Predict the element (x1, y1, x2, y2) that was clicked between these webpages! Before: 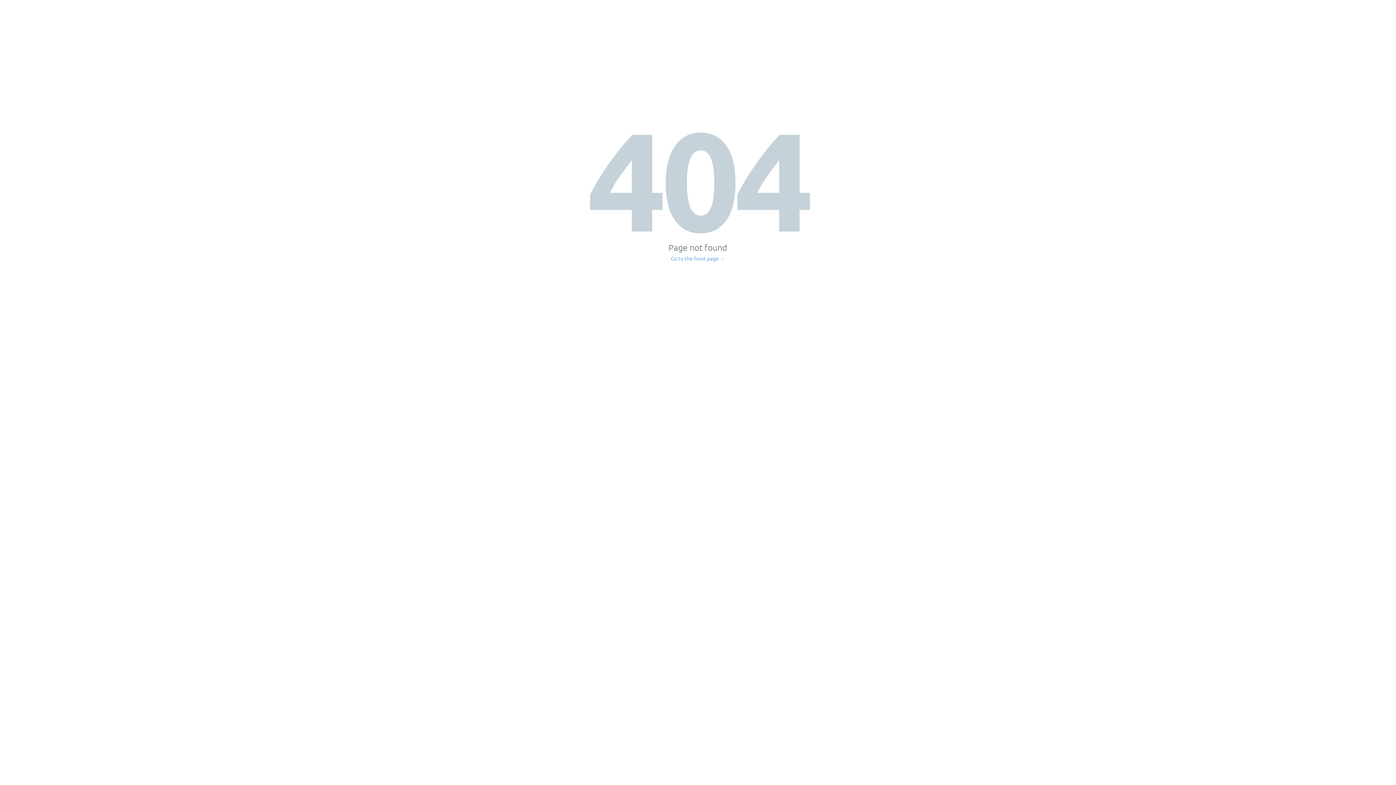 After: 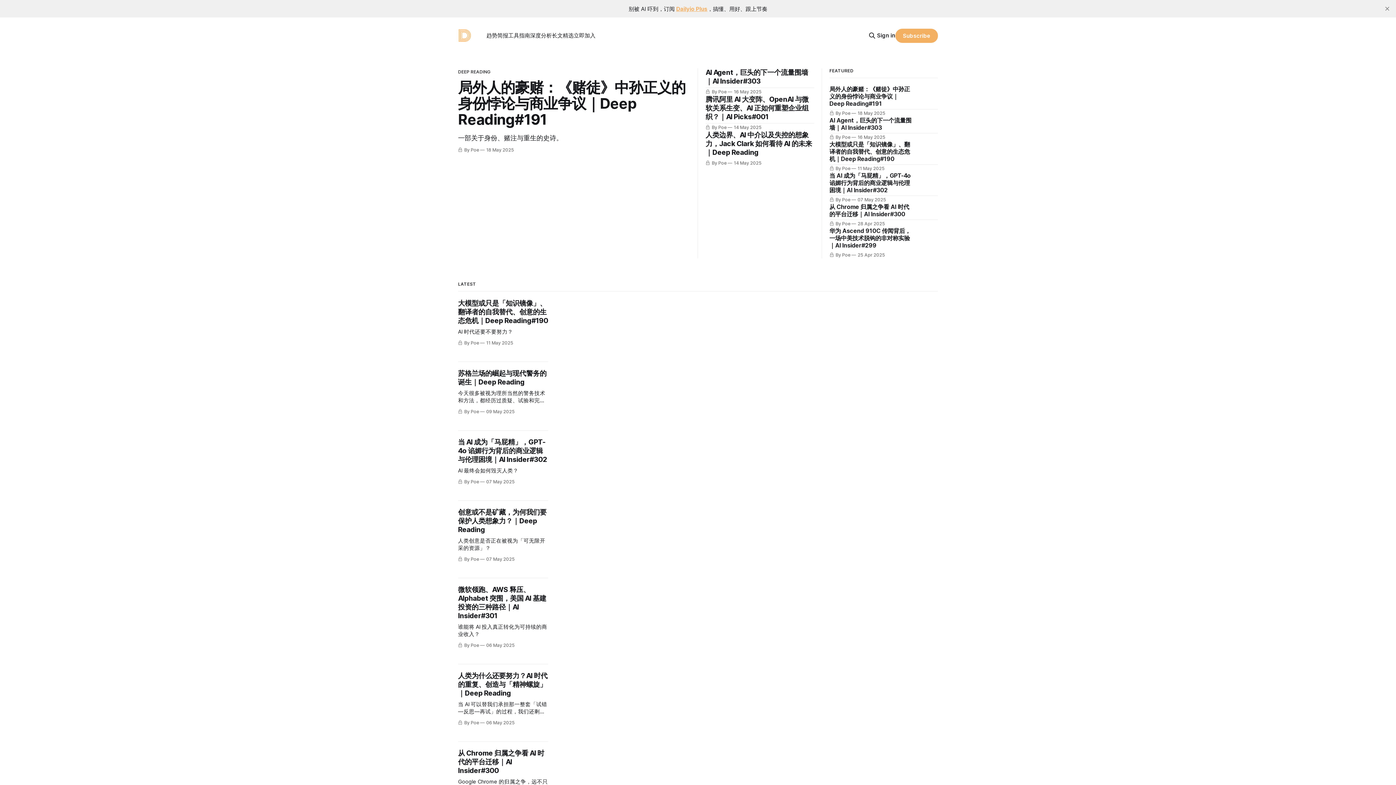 Action: label: Go to the front page → bbox: (671, 256, 725, 261)